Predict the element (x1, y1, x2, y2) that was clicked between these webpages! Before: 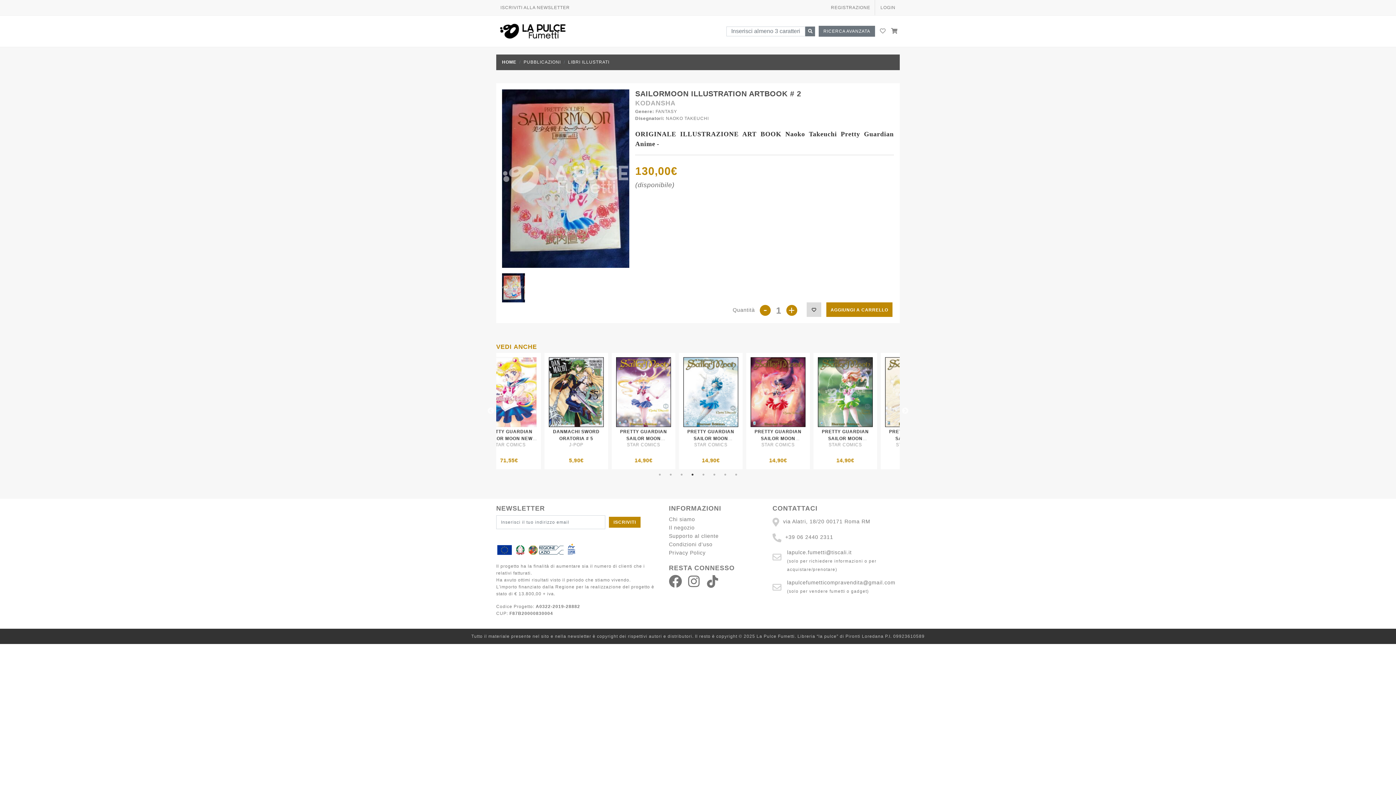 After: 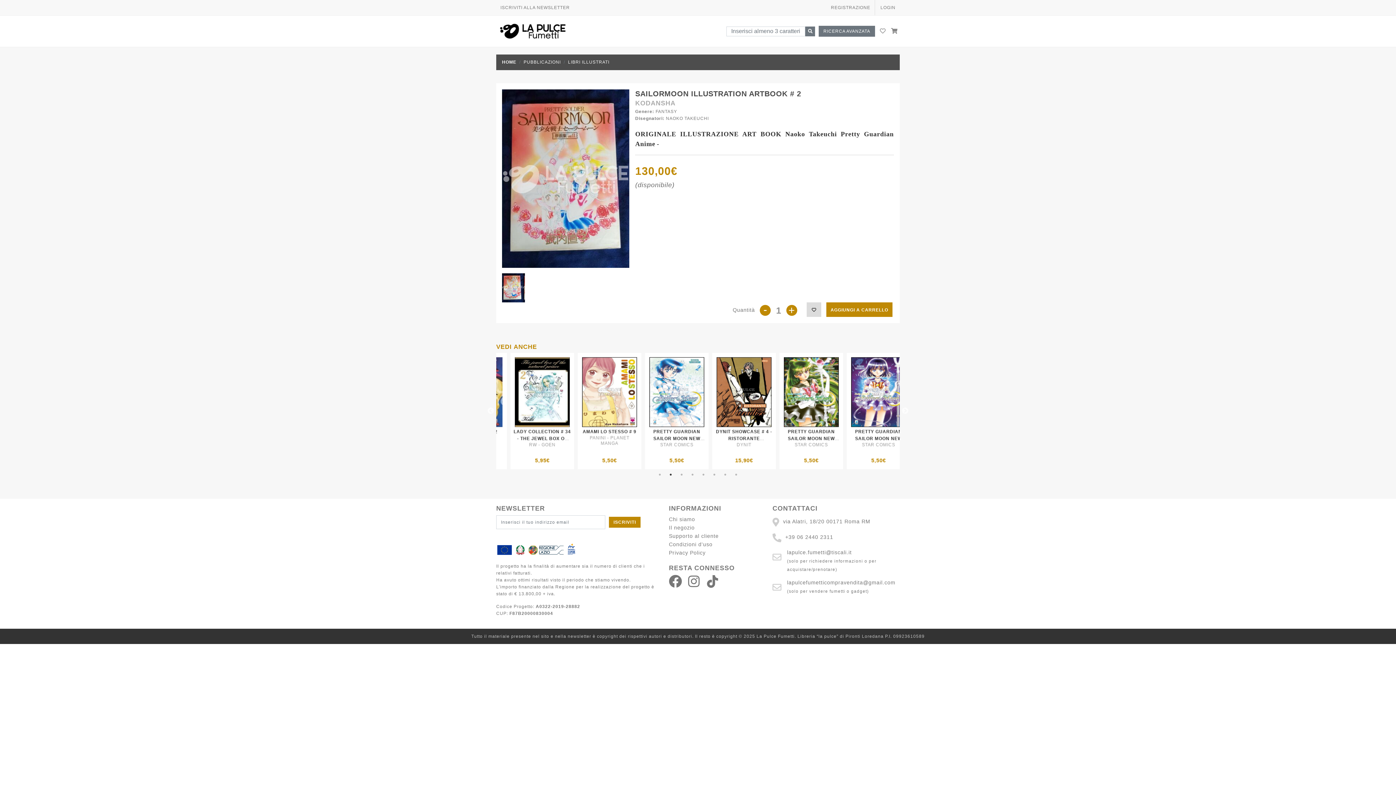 Action: bbox: (503, 274, 523, 301)